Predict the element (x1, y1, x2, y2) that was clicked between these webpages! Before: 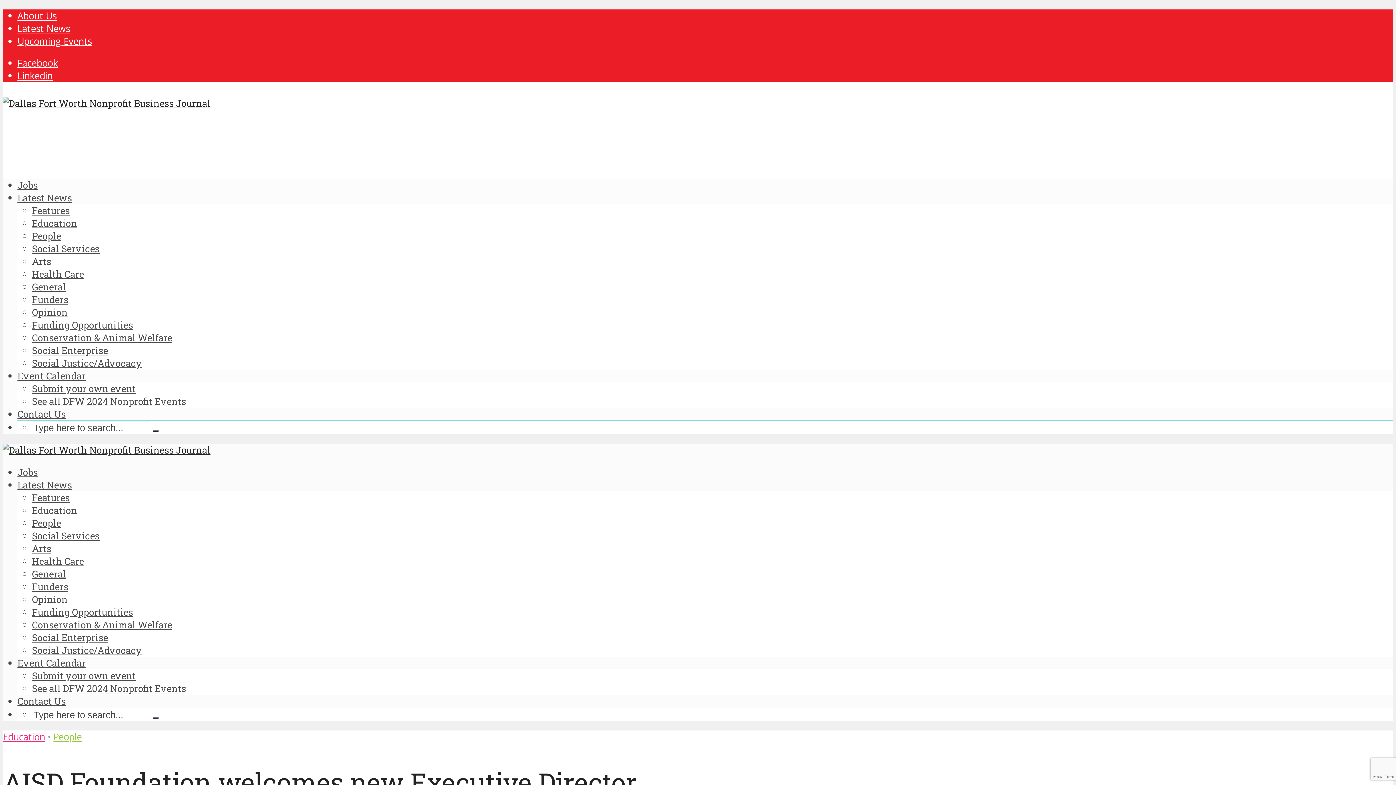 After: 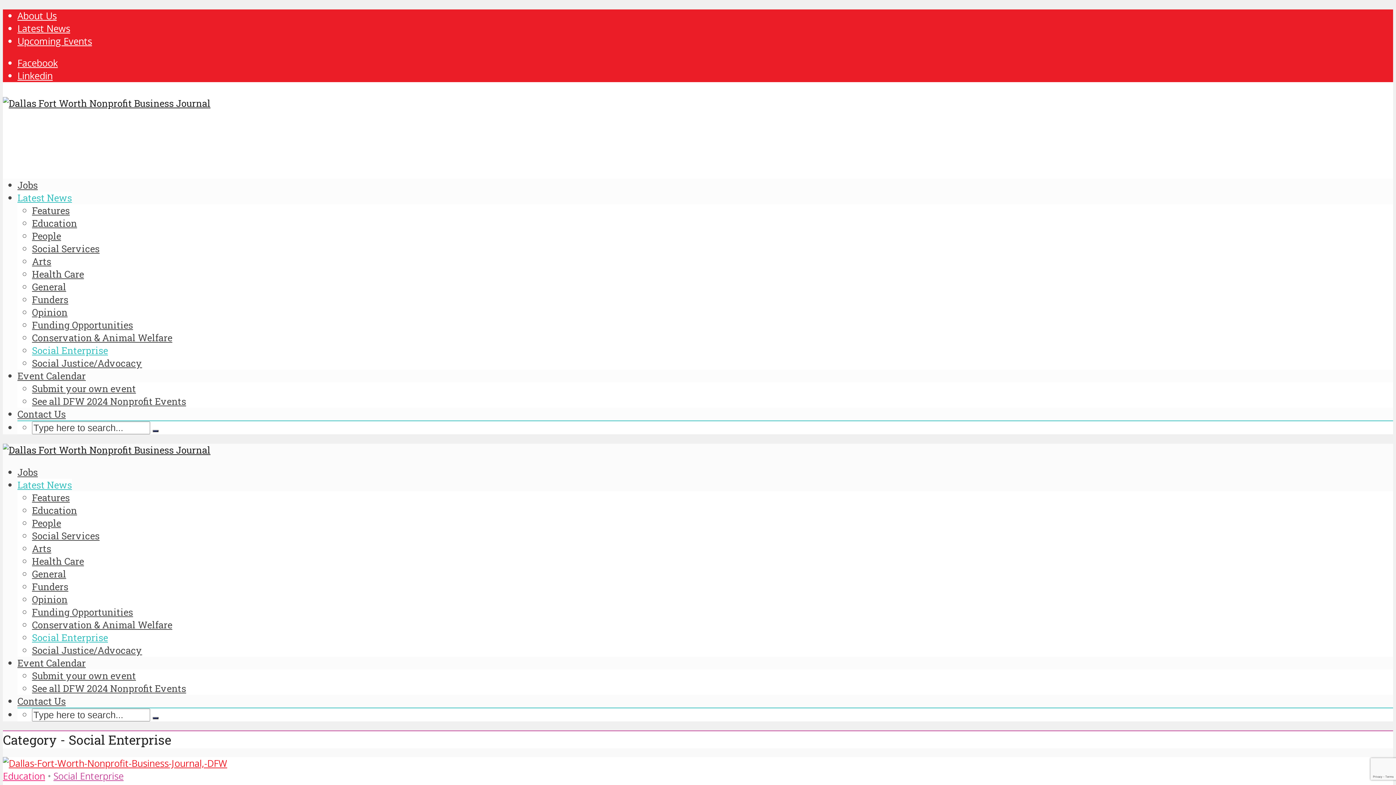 Action: label: Social Enterprise bbox: (32, 344, 108, 356)